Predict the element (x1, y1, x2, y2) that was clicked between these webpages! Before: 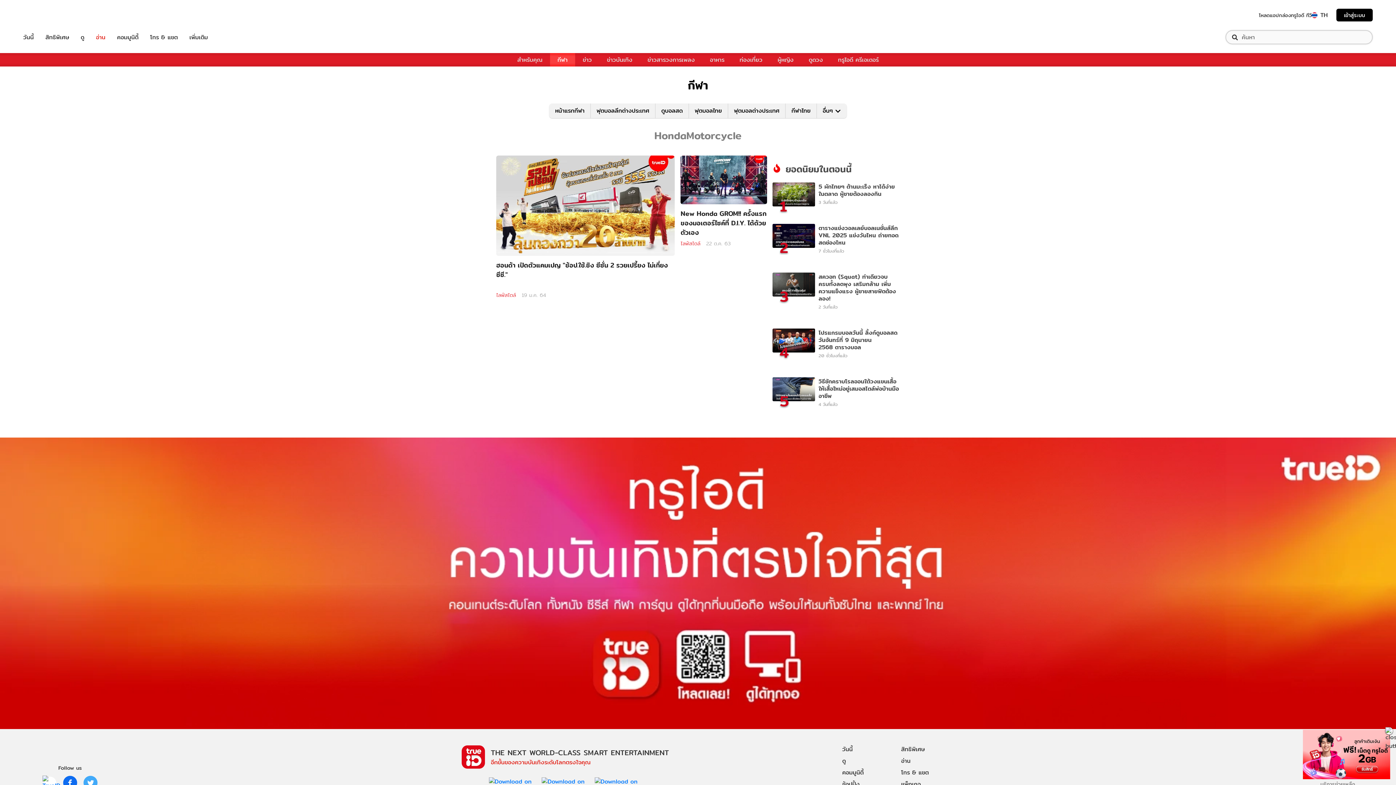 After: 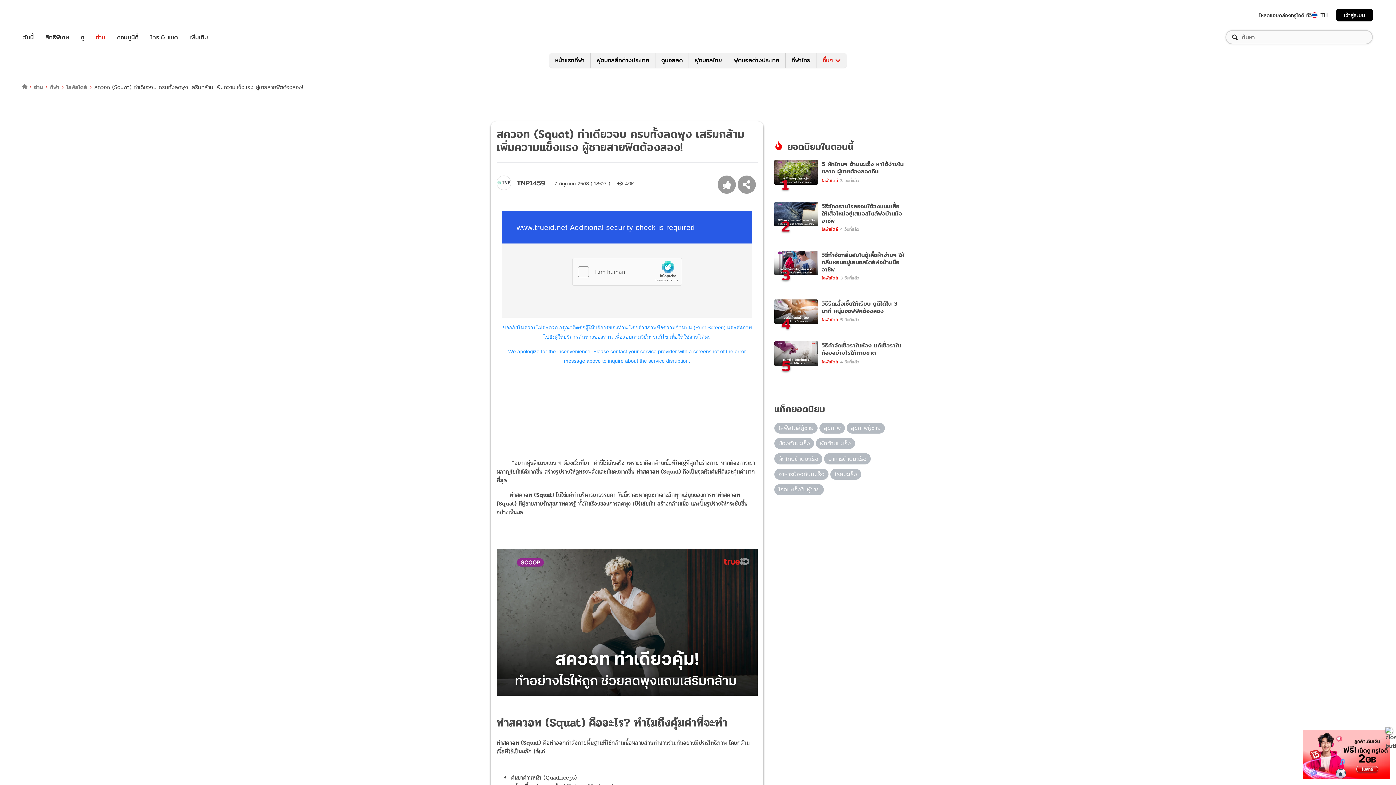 Action: bbox: (818, 272, 899, 302) label: สควอท (Squat) ท่าเดียวจบ ครบทั้งลดพุง เสริมกล้าม เพิ่มความแข็งแรง ผู้ชายสายฟิตต้องลอง!